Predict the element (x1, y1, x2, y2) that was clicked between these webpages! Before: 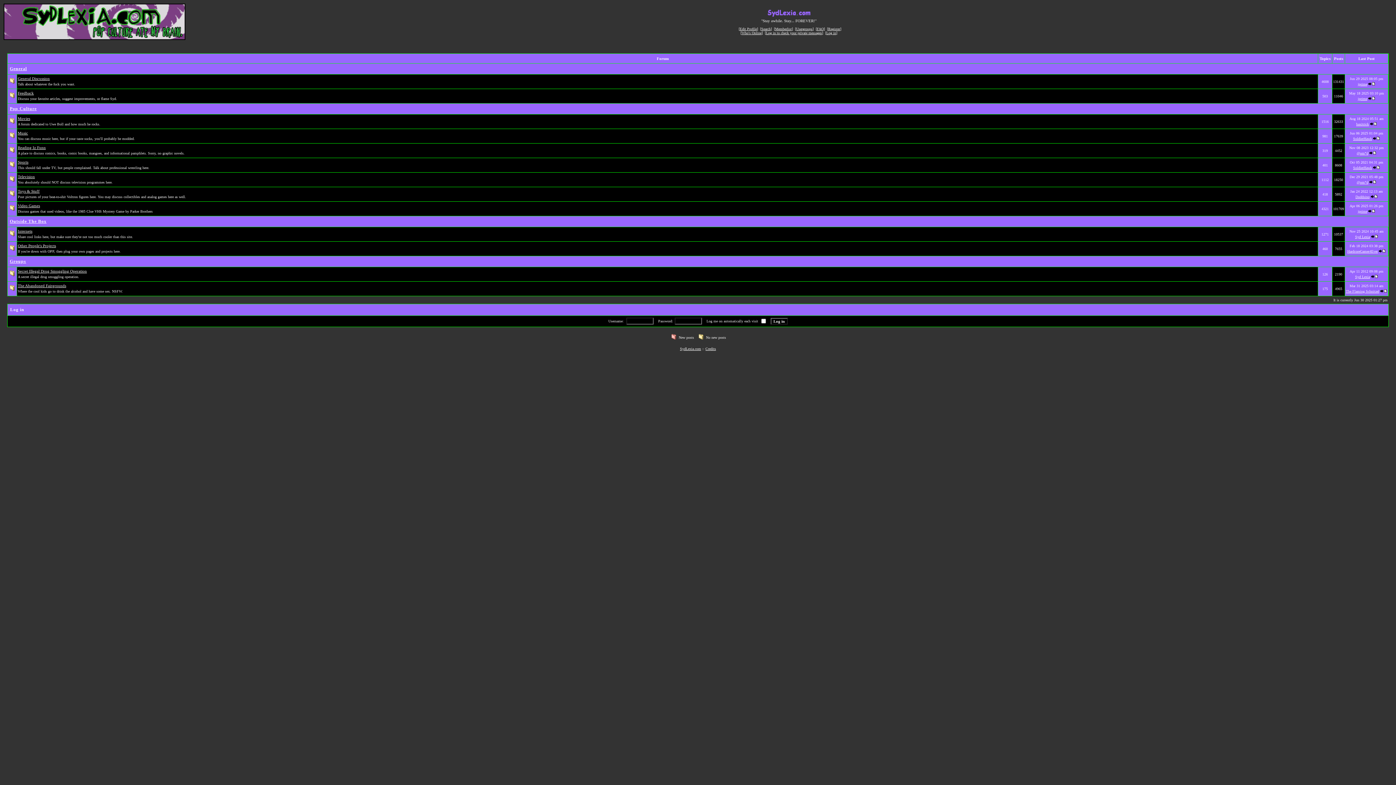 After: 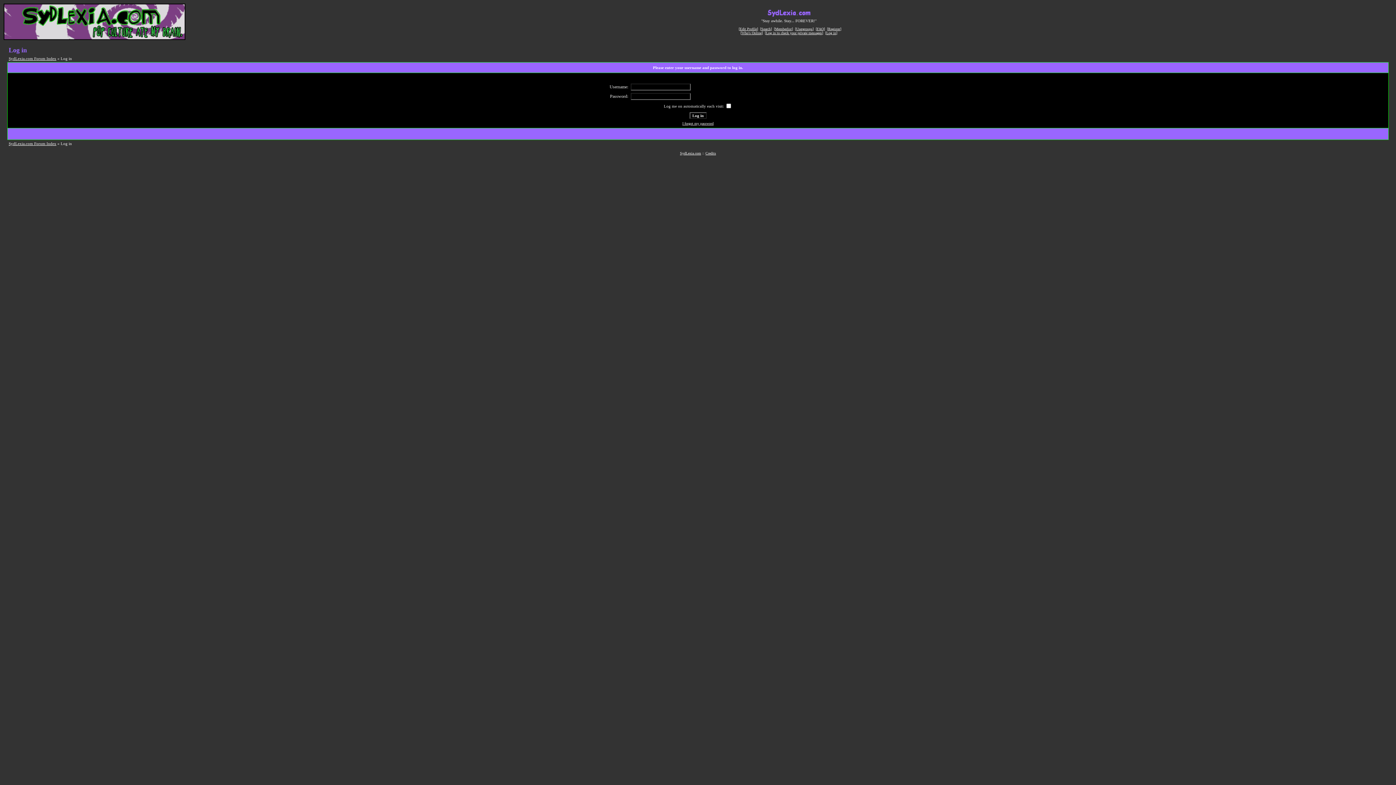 Action: label: The Abandoned Fairgrounds bbox: (17, 283, 66, 288)